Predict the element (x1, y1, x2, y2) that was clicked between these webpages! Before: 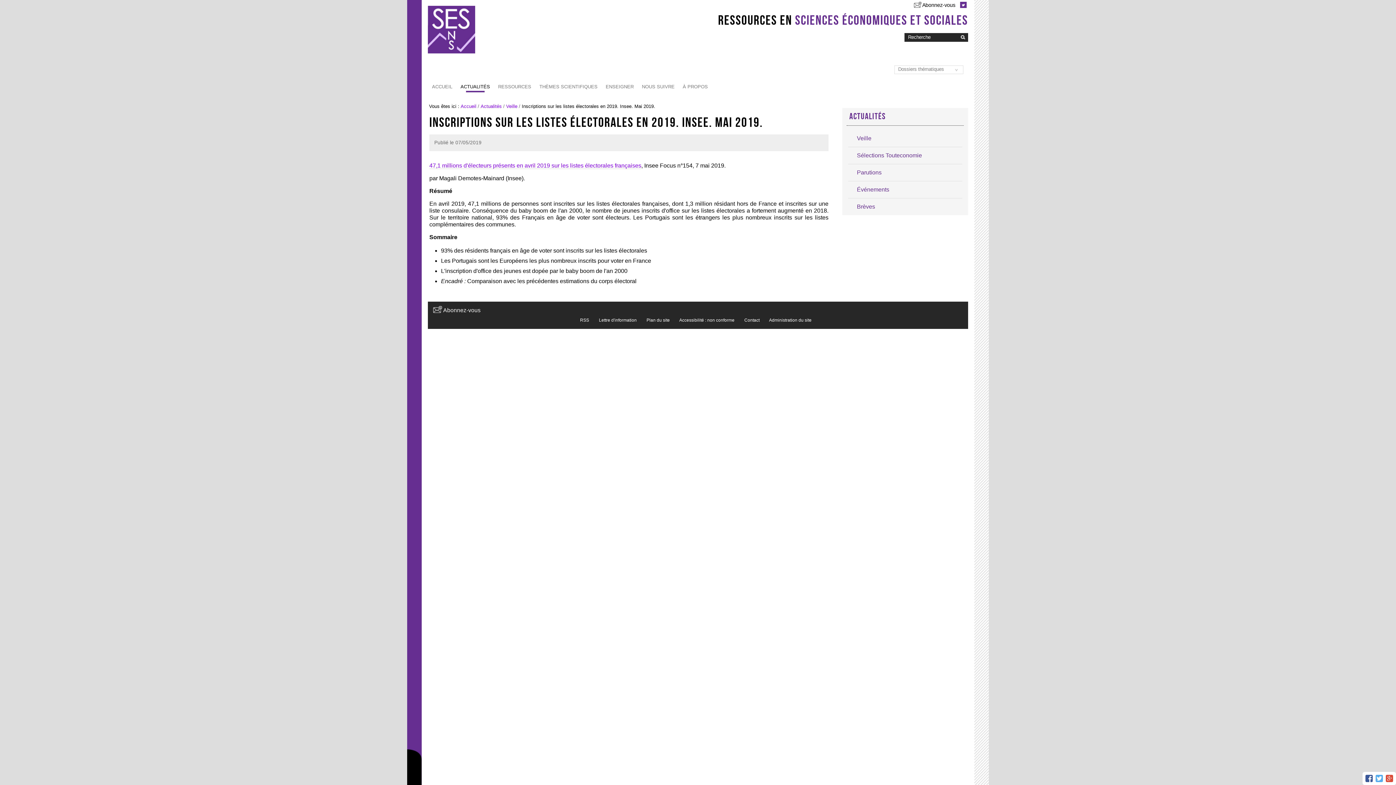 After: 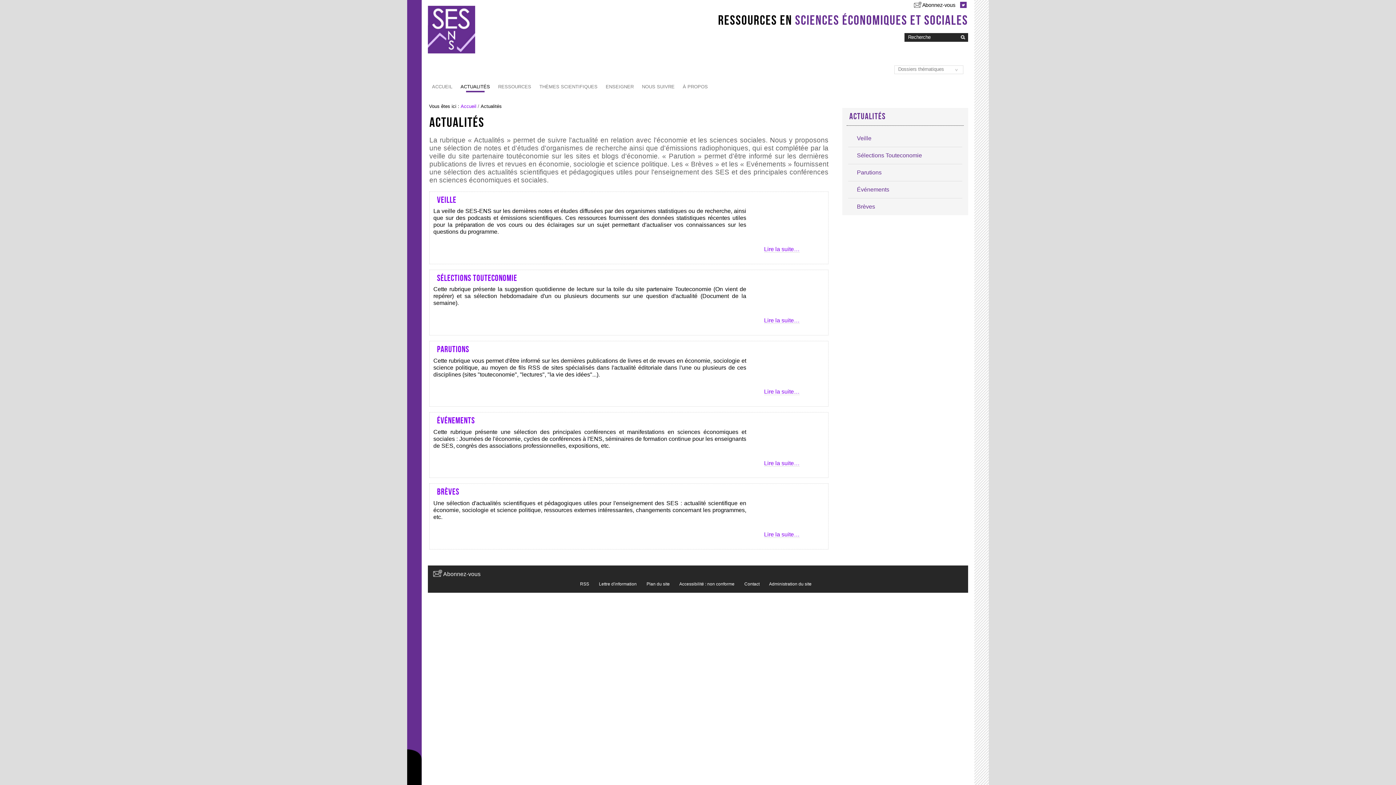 Action: label: ACTUALITÉS bbox: (456, 80, 494, 93)